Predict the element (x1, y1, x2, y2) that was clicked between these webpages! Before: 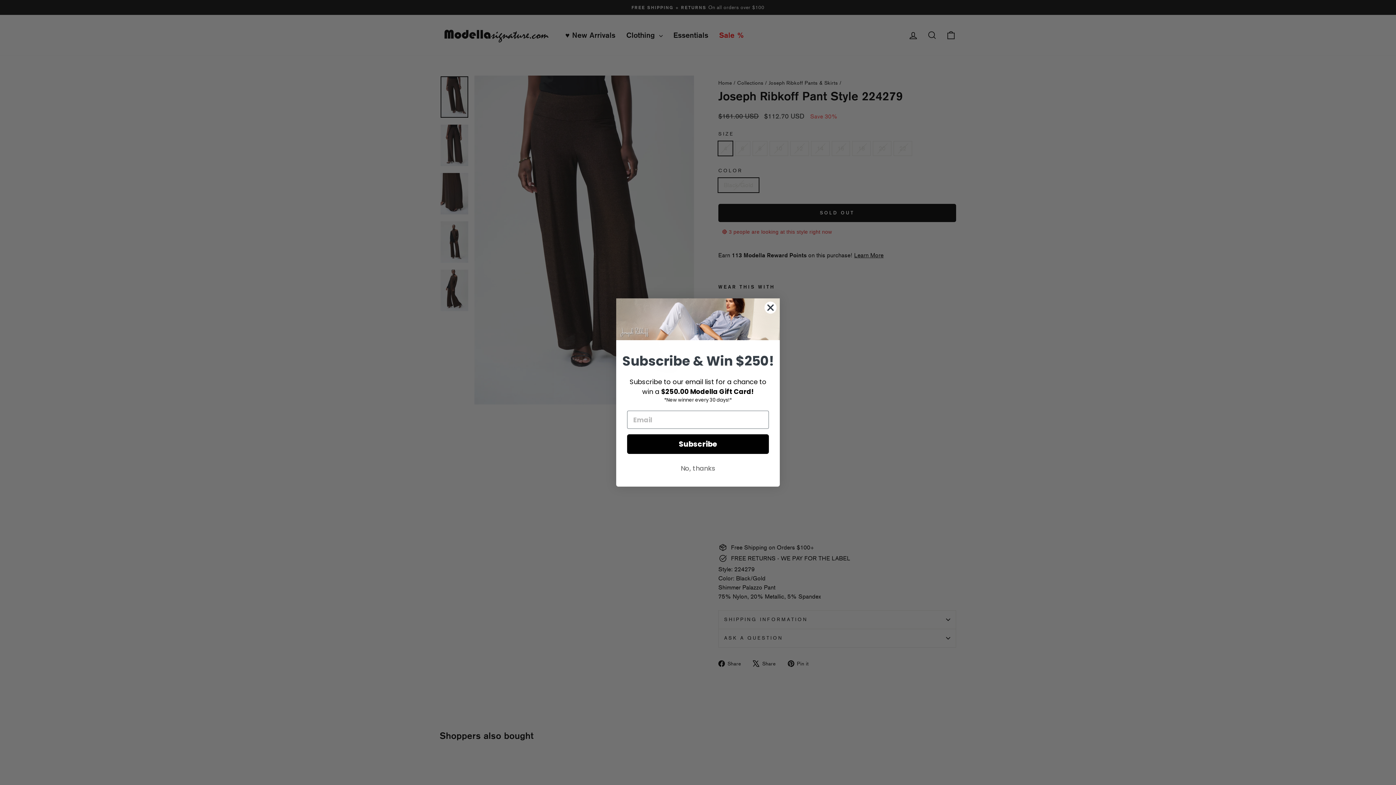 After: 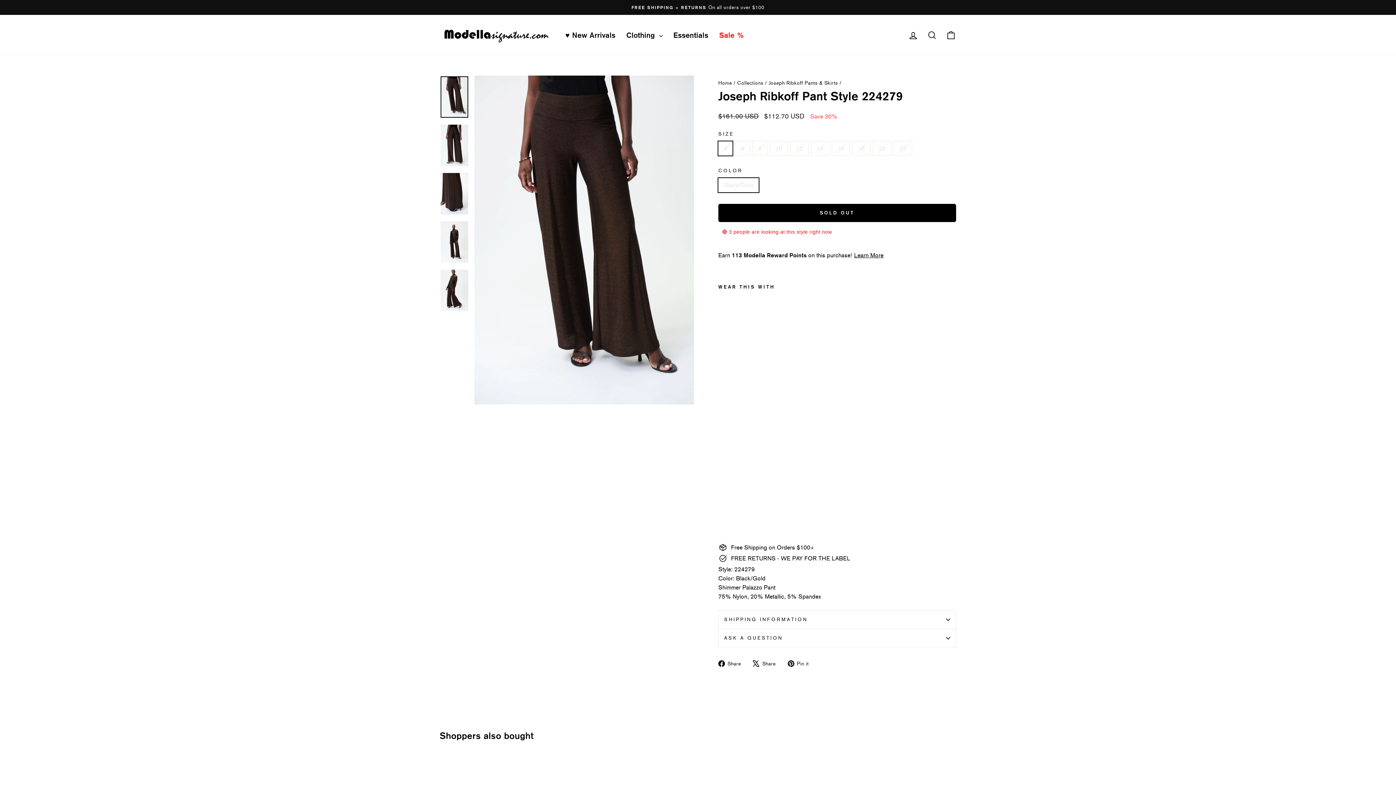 Action: label: Close dialog bbox: (764, 301, 777, 314)